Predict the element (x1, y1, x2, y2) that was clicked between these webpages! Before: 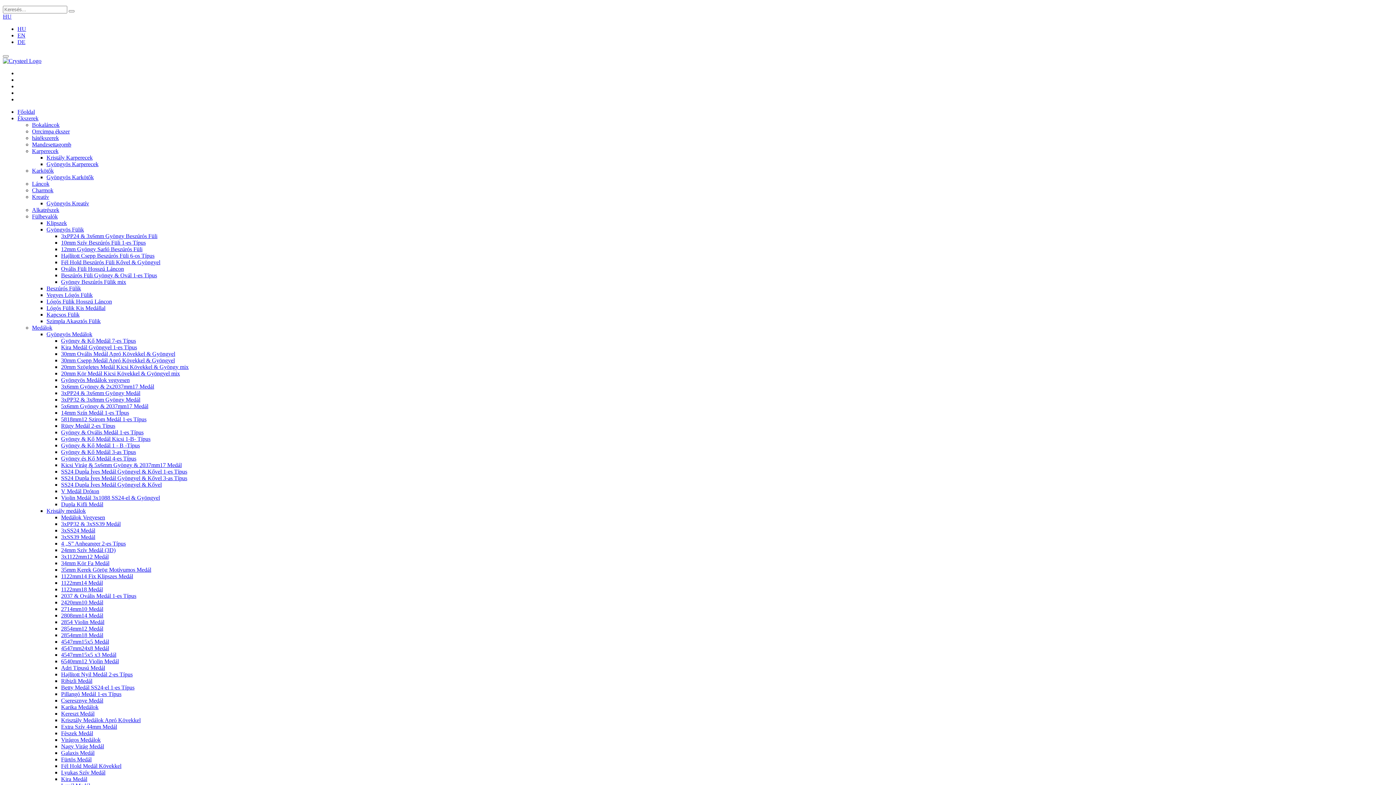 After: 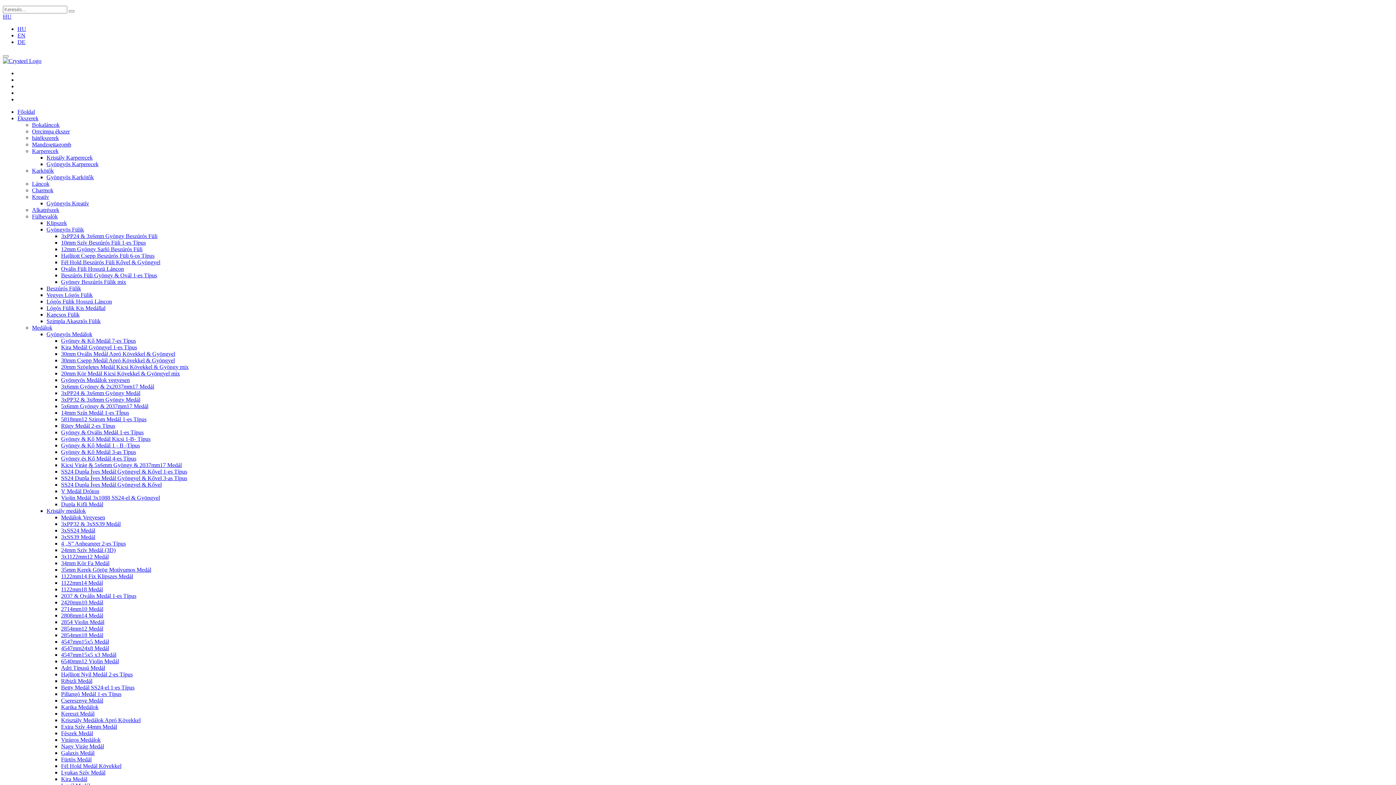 Action: label: 4 „S” Anheanger 2-es Típus bbox: (61, 540, 125, 546)